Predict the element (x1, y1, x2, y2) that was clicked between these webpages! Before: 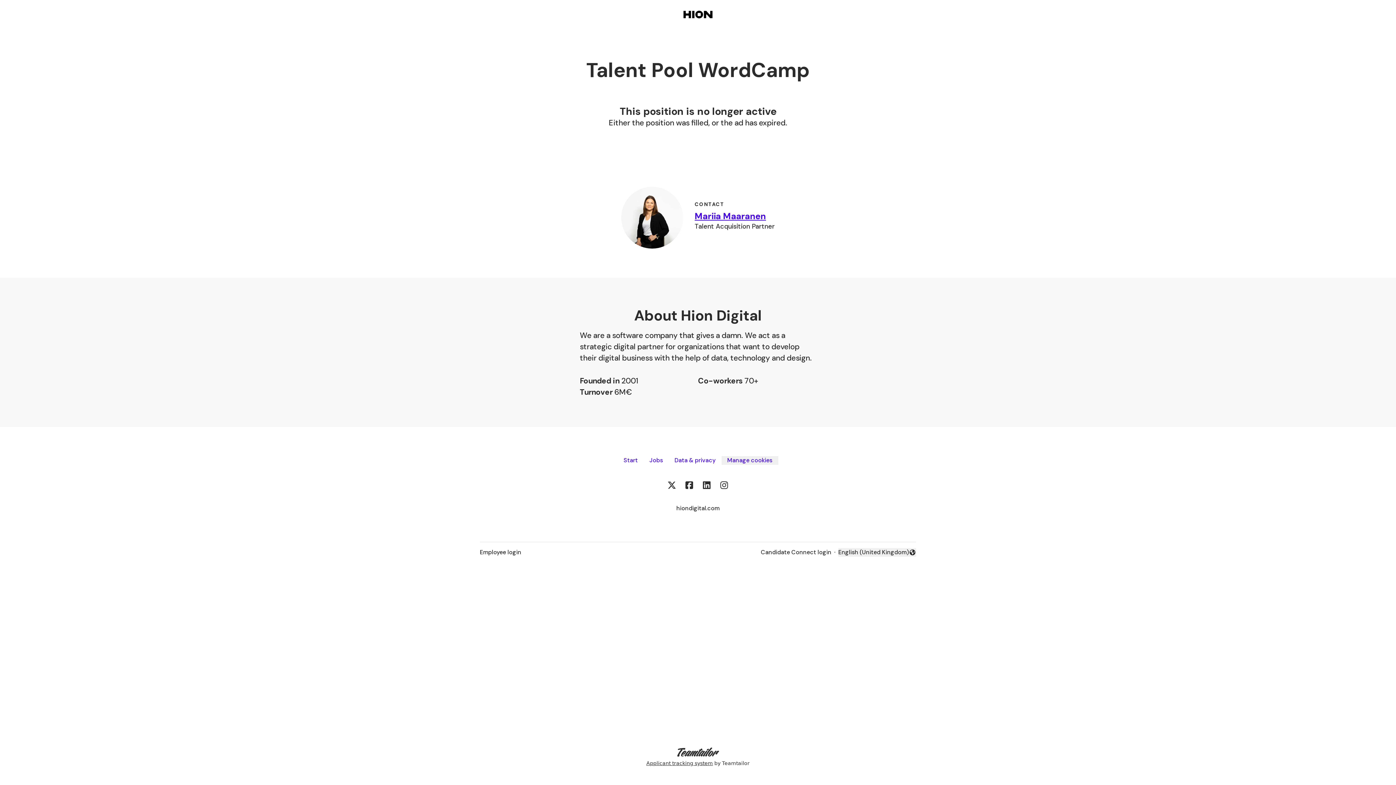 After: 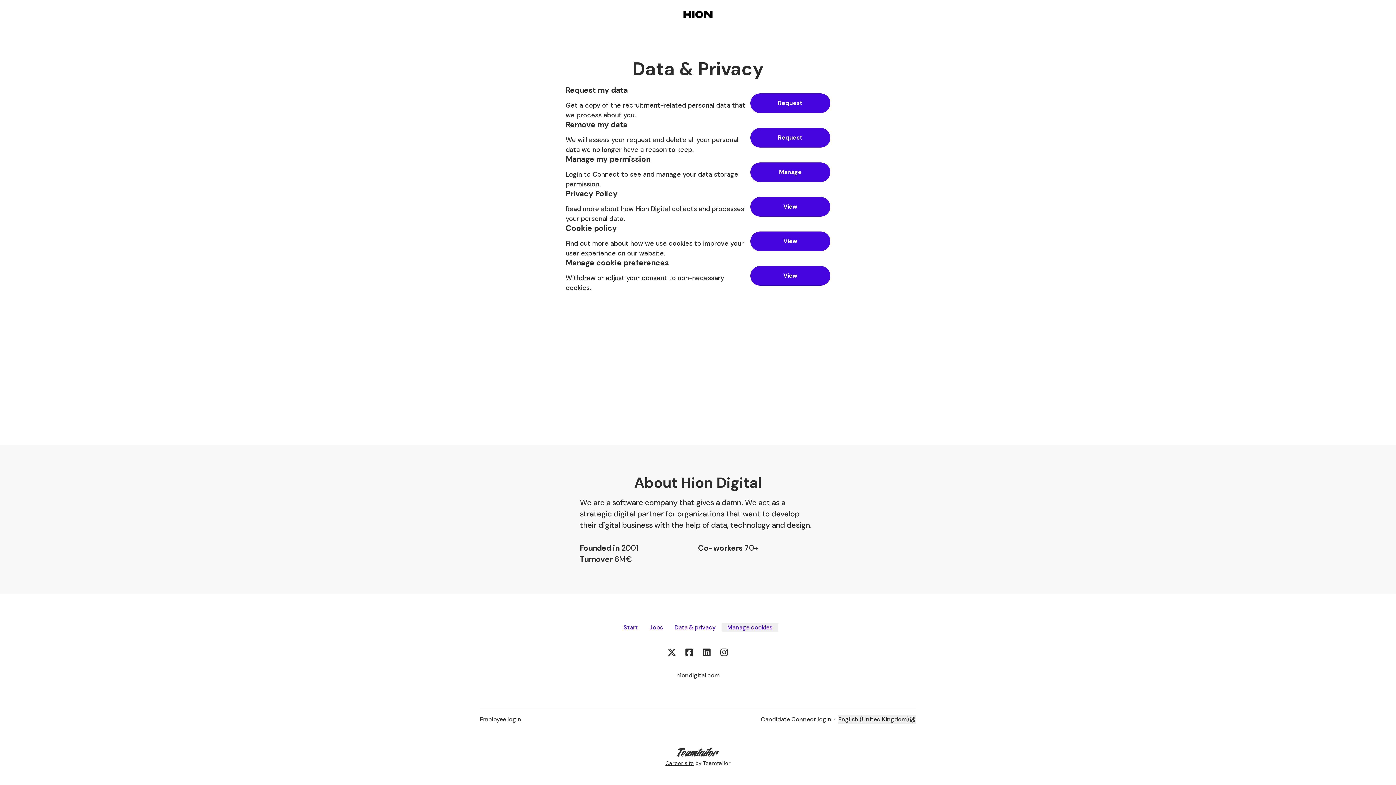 Action: label: Data & privacy bbox: (668, 456, 721, 465)